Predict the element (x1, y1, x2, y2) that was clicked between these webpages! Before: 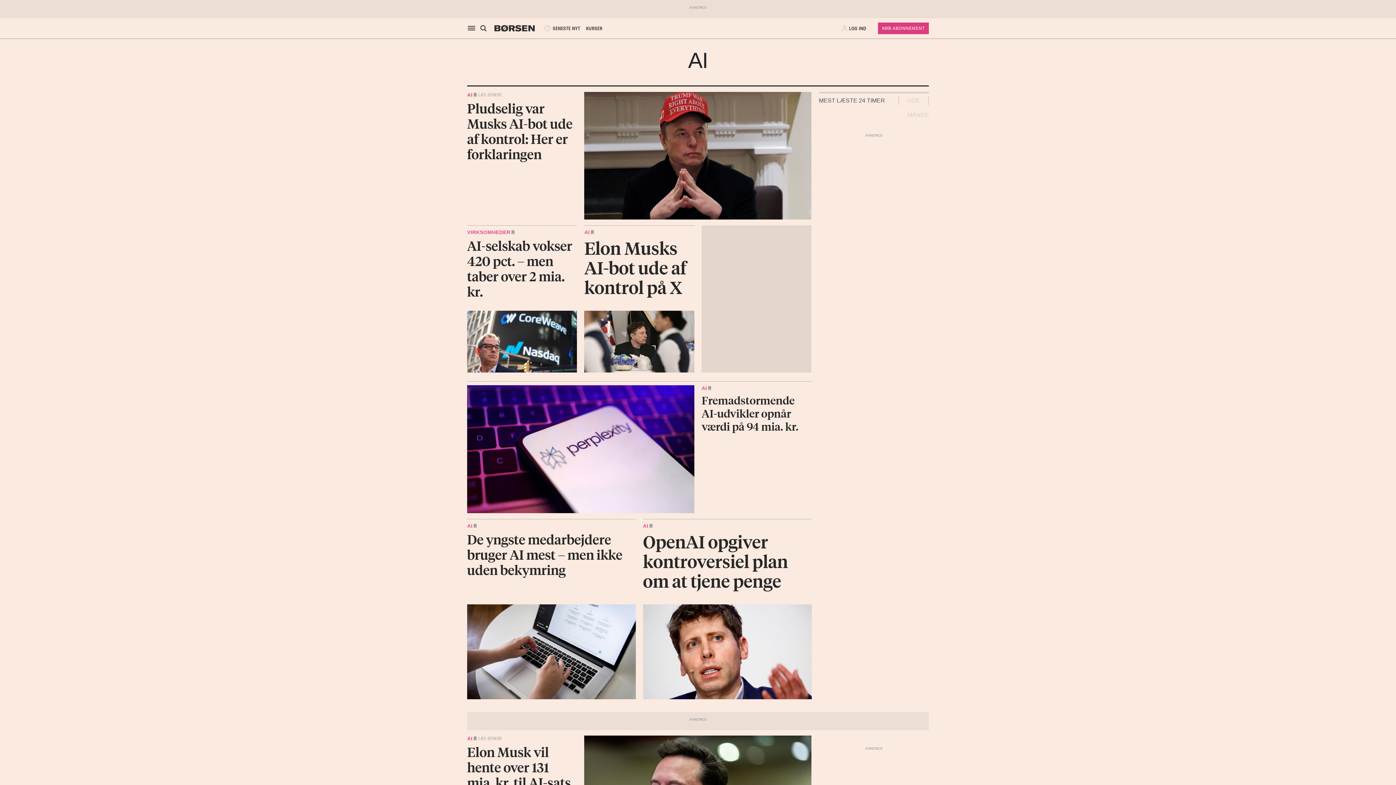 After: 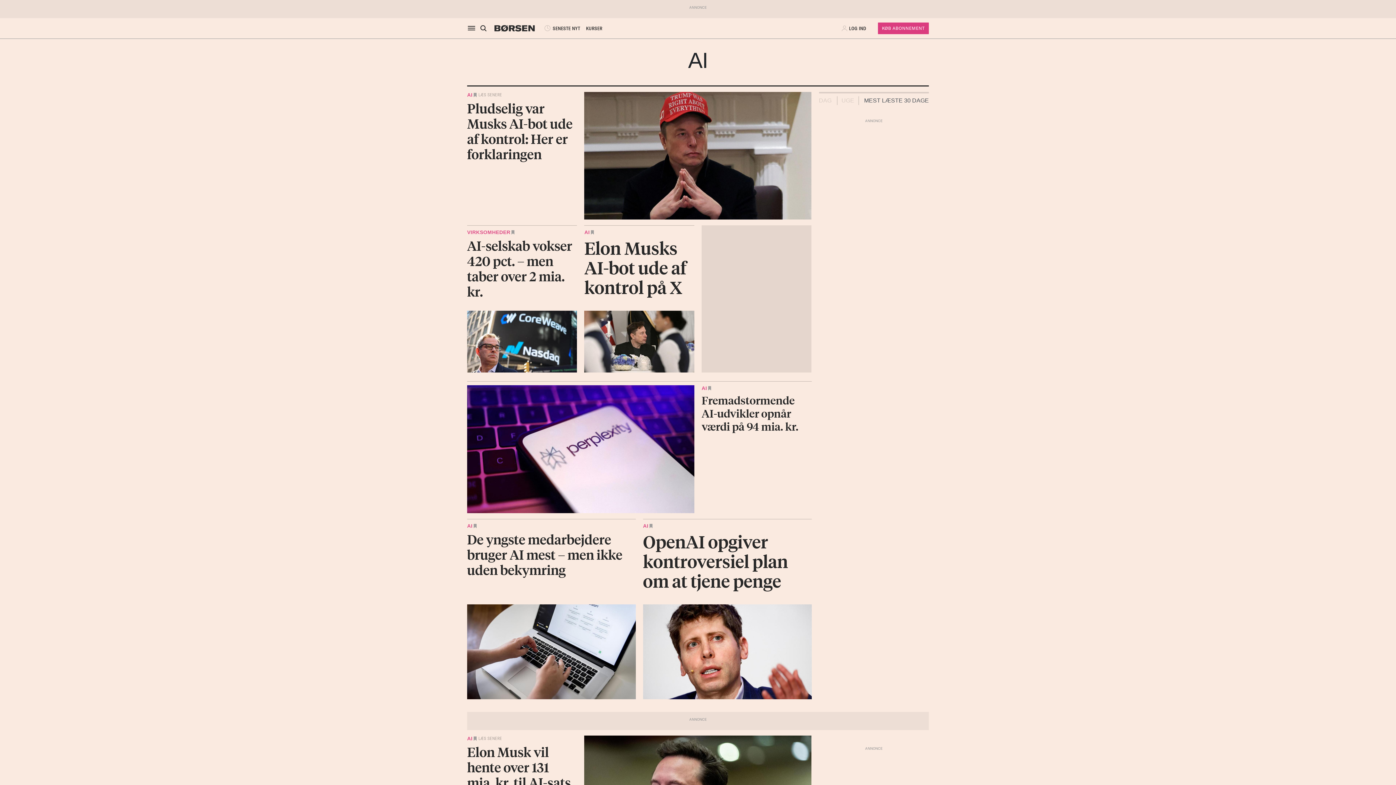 Action: bbox: (819, 110, 929, 119) label: MÅNED